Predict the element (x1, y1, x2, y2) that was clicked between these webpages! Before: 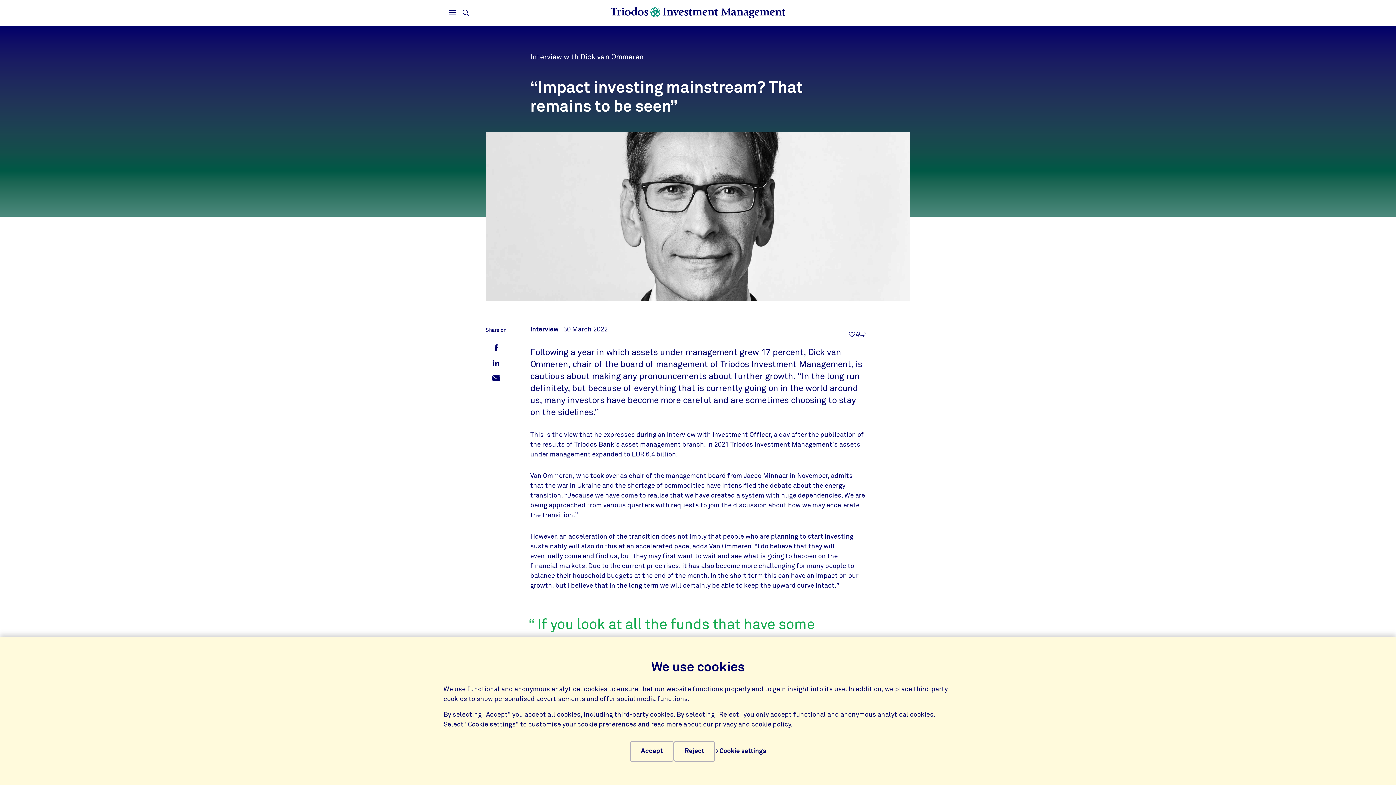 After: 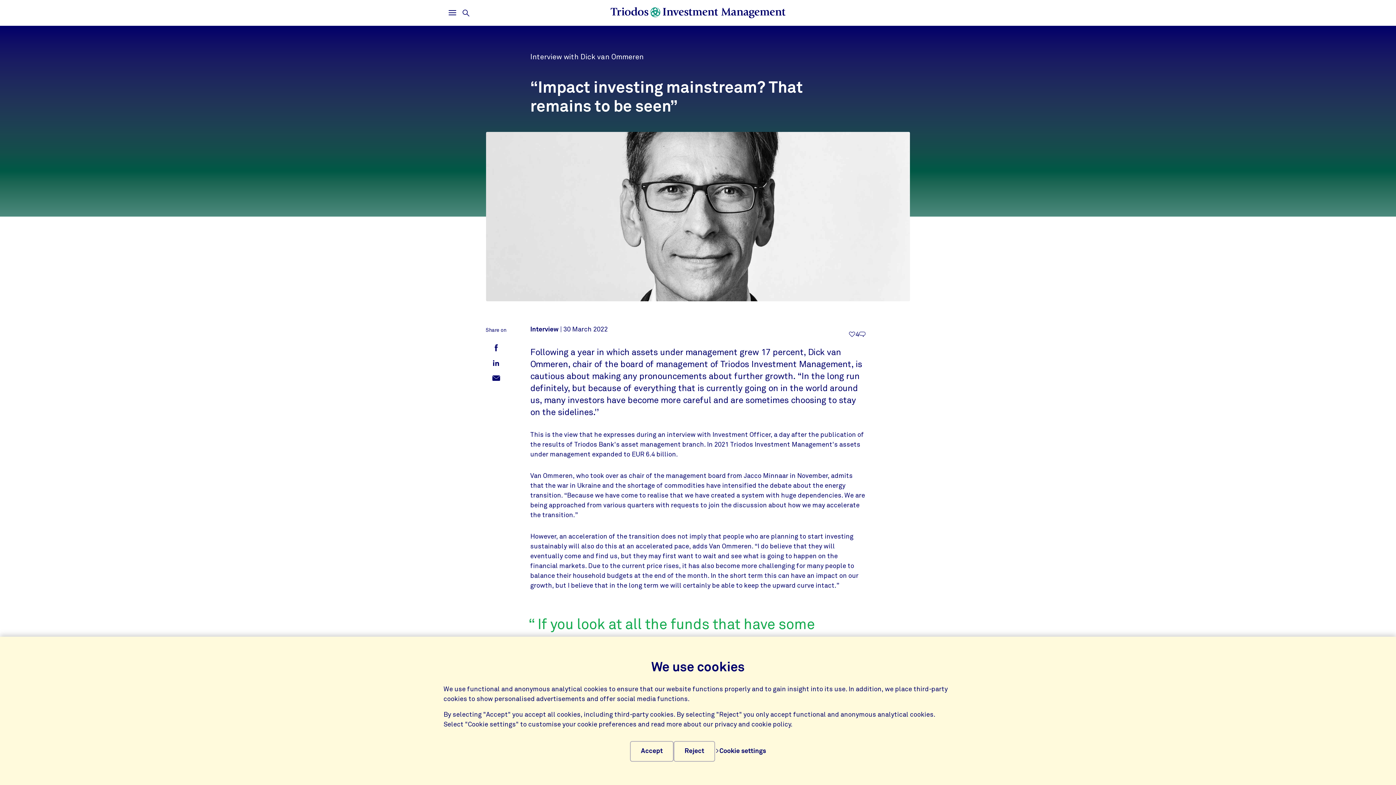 Action: label: Share on LinkedIn bbox: (489, 356, 502, 369)